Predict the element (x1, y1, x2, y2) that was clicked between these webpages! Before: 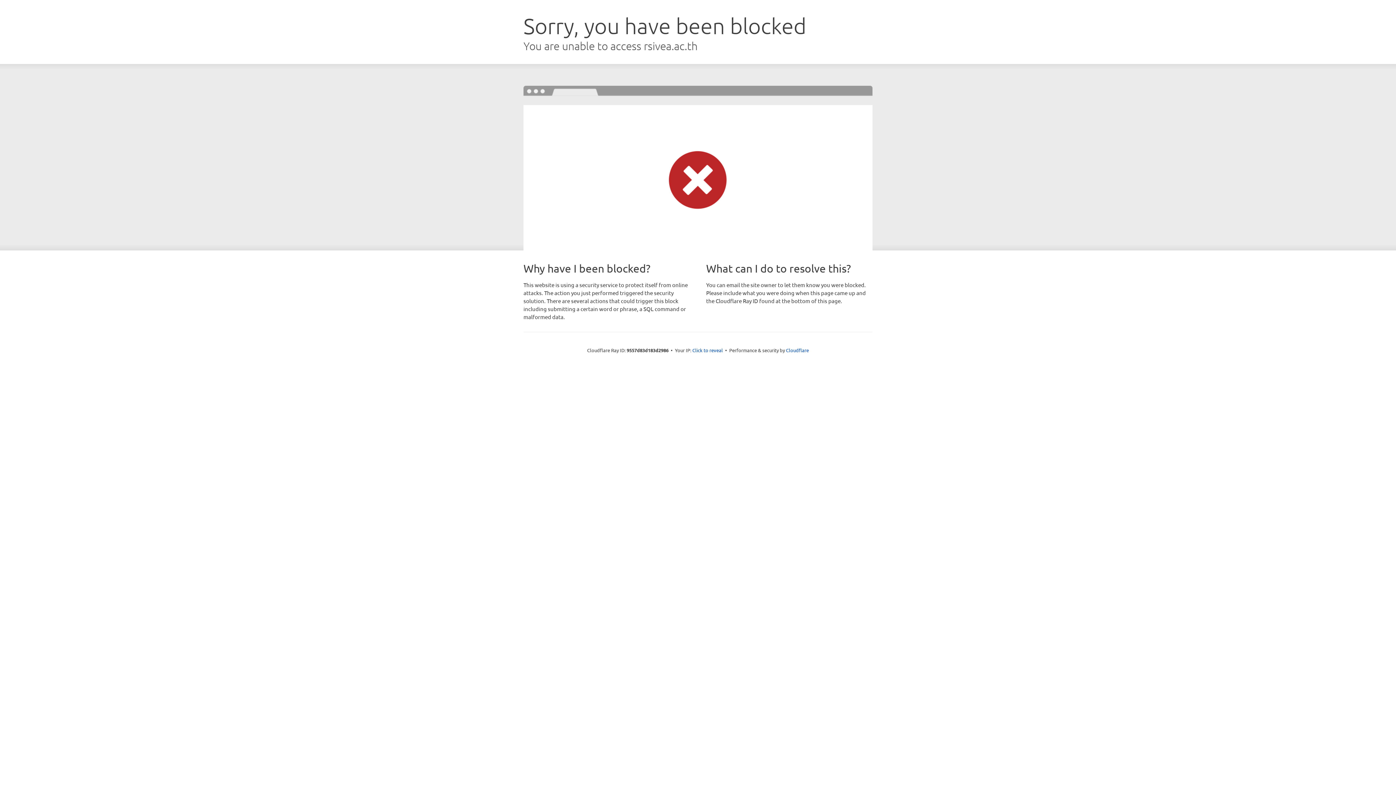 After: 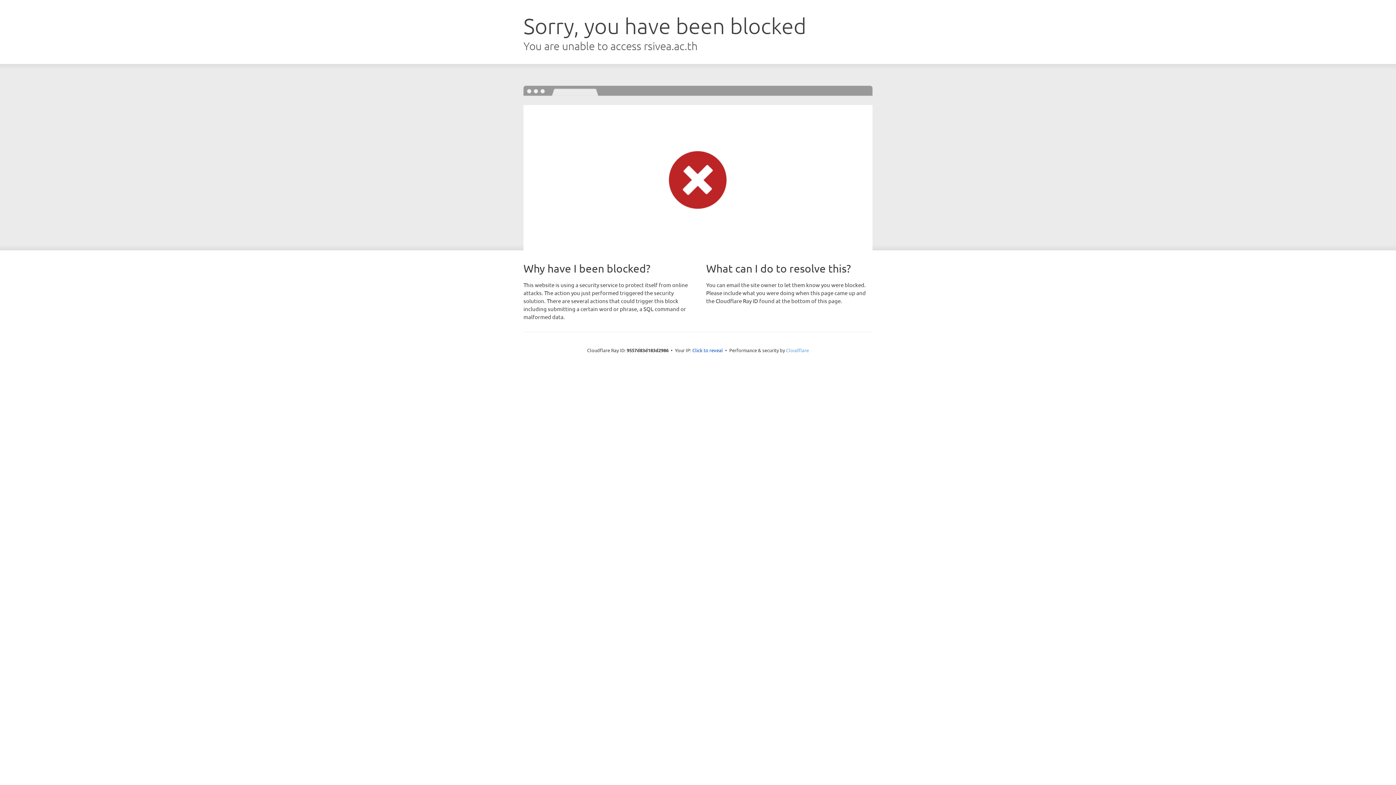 Action: bbox: (786, 347, 809, 353) label: Cloudflare